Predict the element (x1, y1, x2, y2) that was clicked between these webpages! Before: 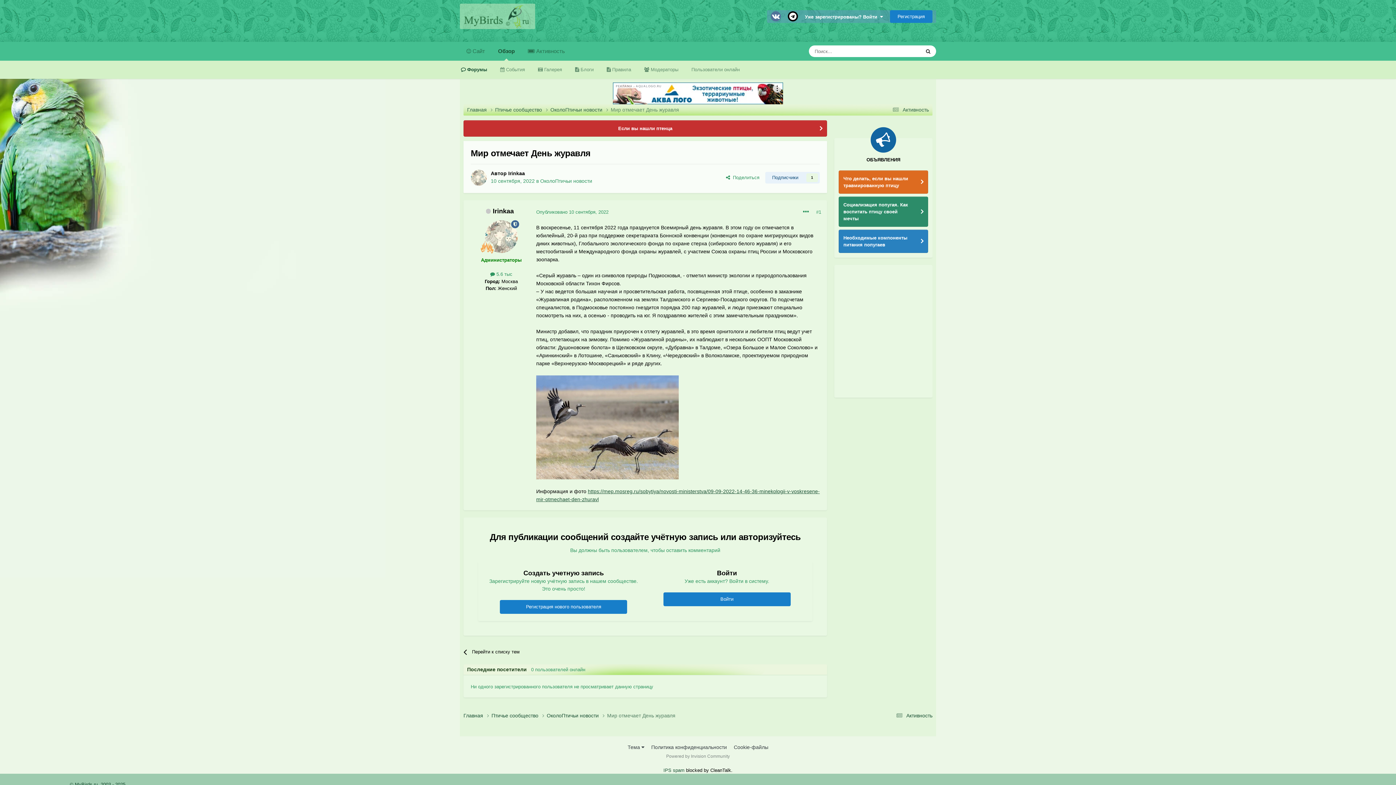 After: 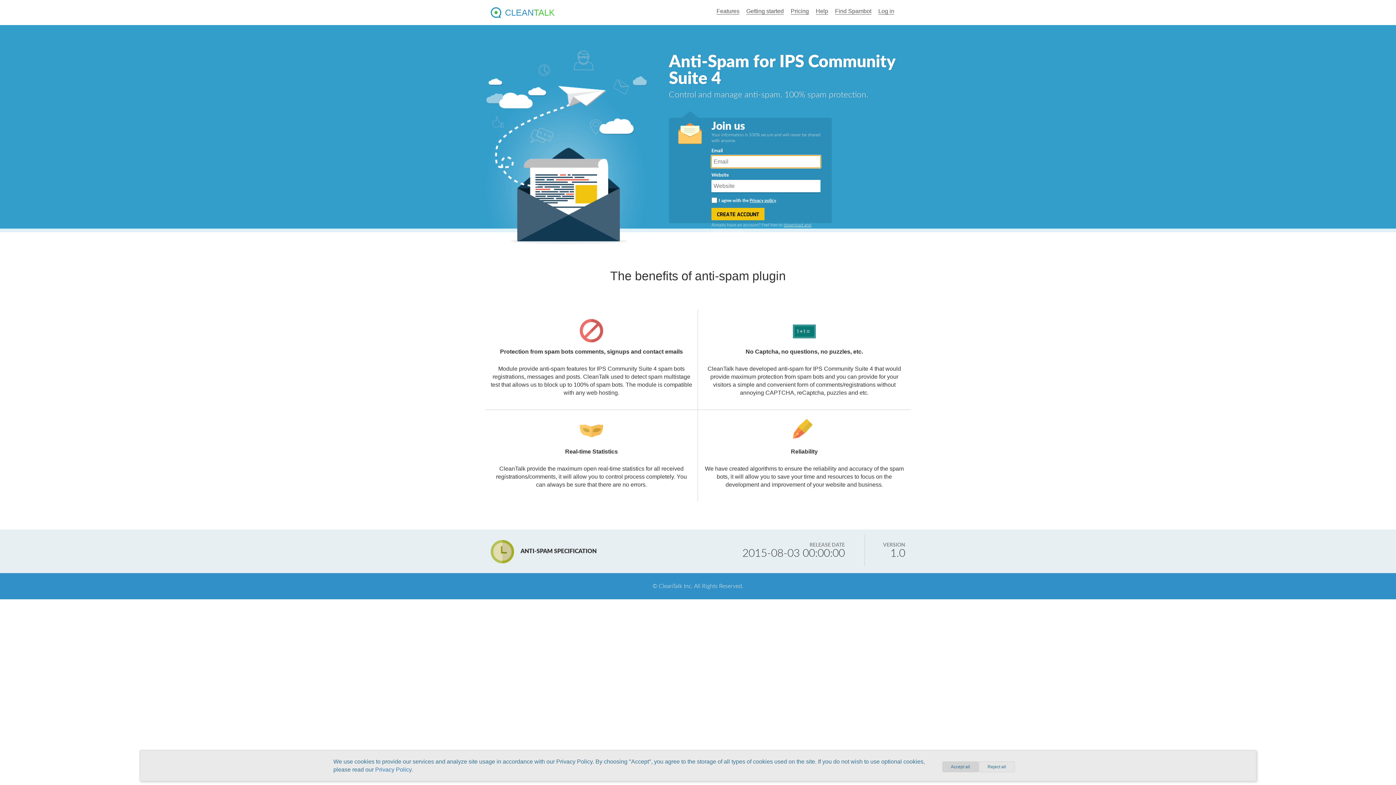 Action: label: IPS spam bbox: (663, 767, 684, 773)